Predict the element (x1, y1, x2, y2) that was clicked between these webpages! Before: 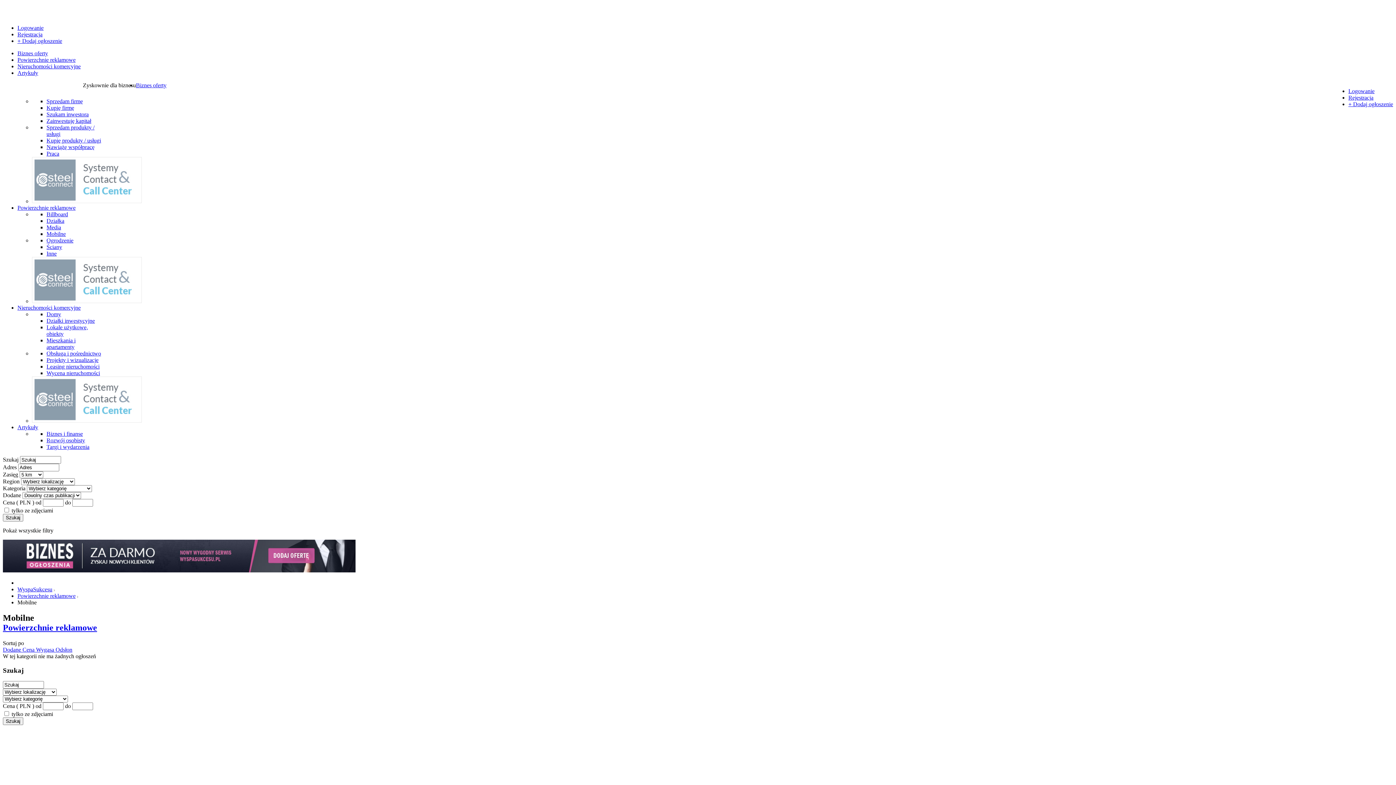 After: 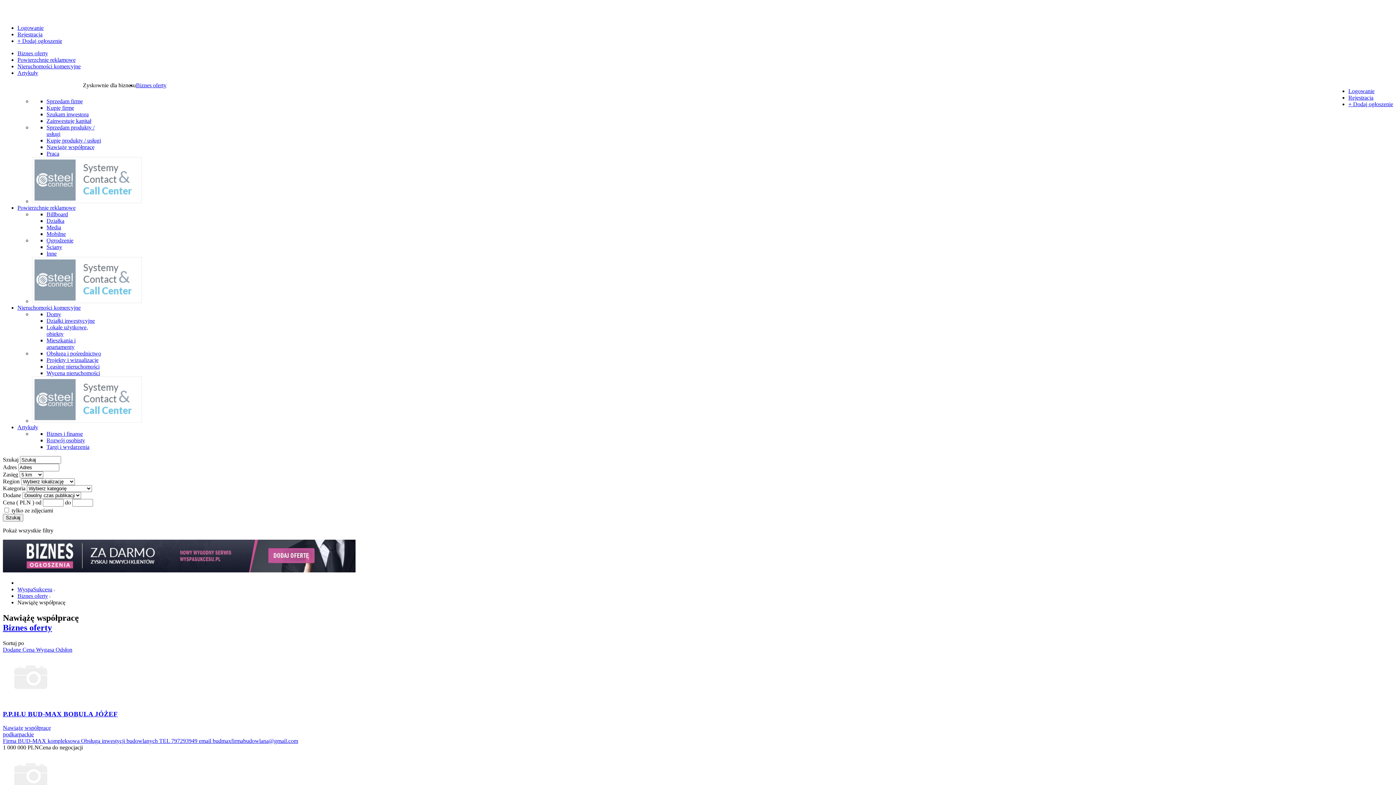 Action: bbox: (46, 144, 94, 150) label: Nawiążę współpracę